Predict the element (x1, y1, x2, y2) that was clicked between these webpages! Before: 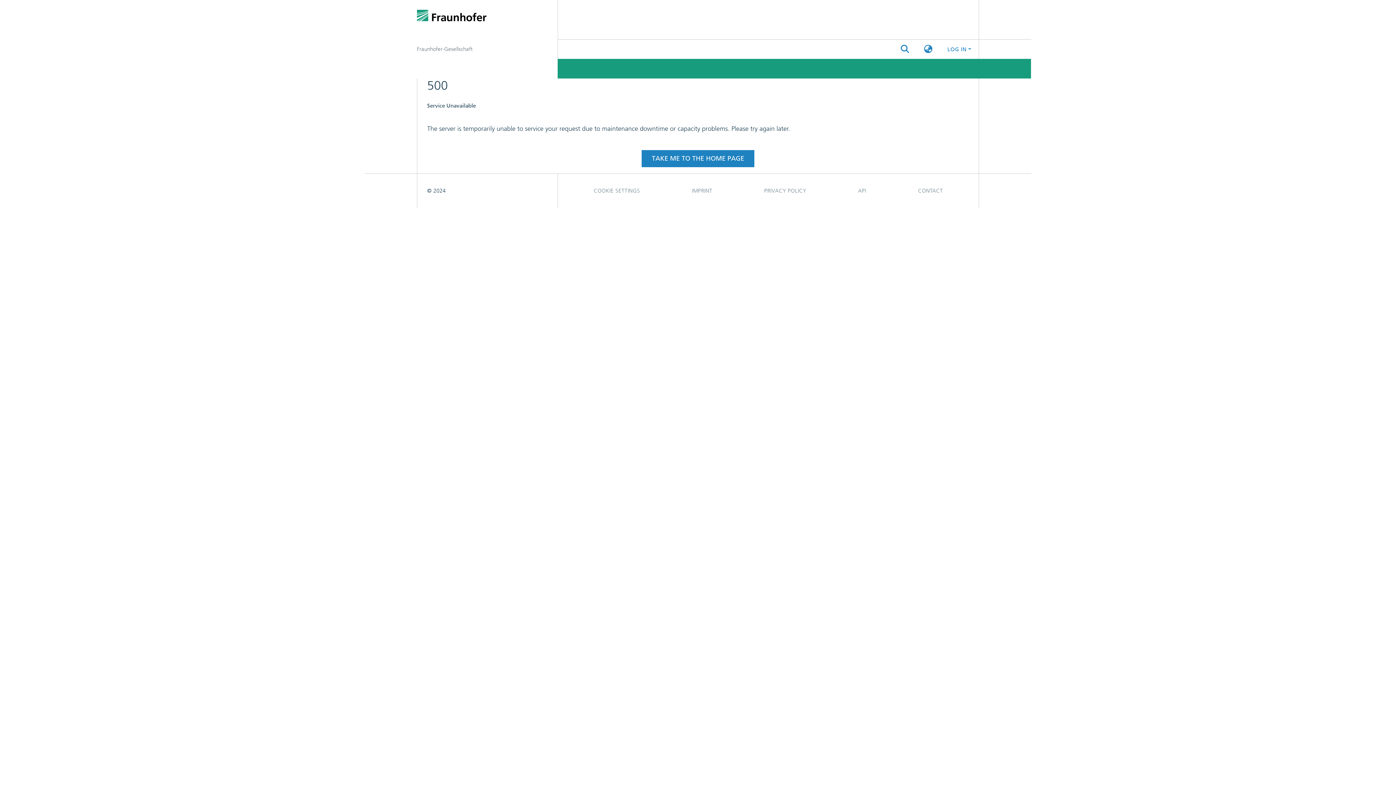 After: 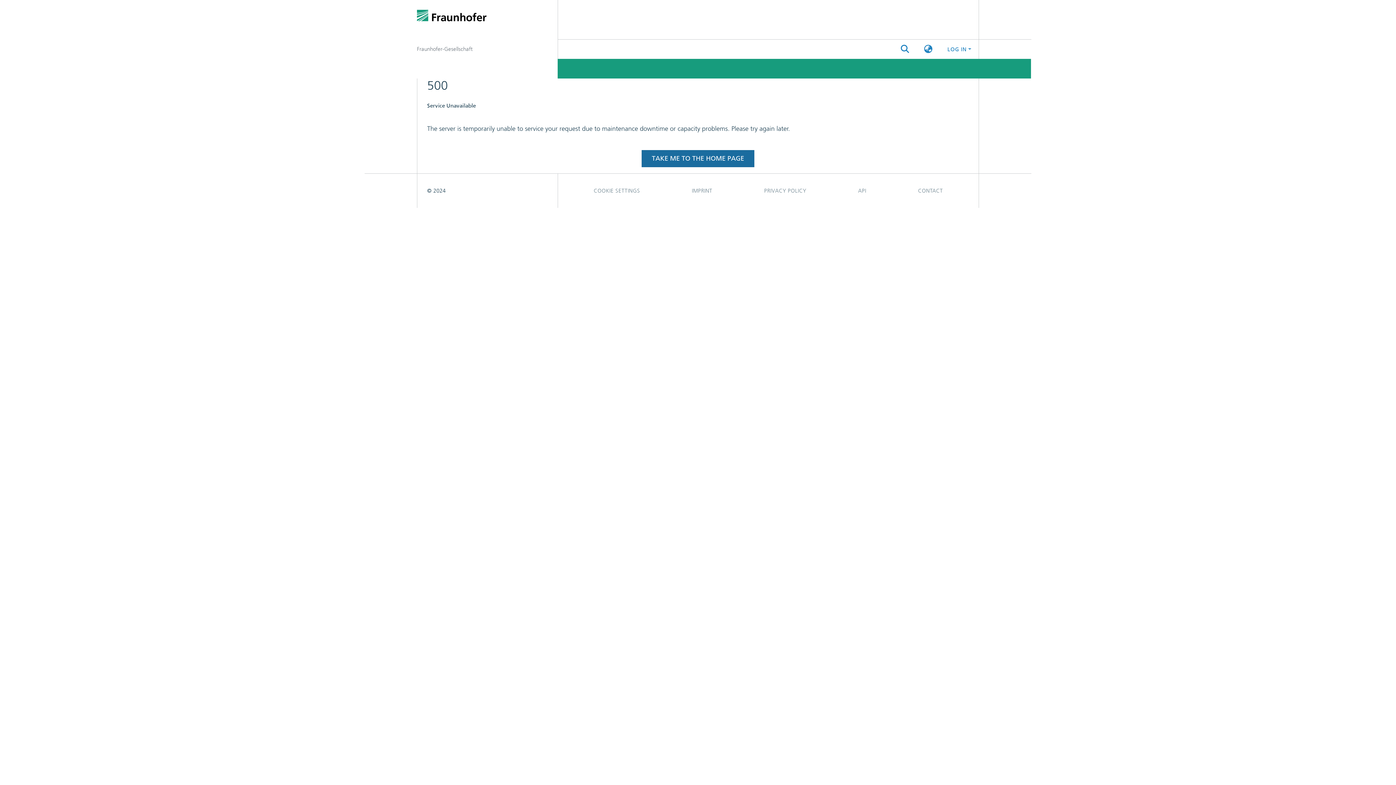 Action: bbox: (641, 71, 754, 88) label: TAKE ME TO THE HOME PAGE